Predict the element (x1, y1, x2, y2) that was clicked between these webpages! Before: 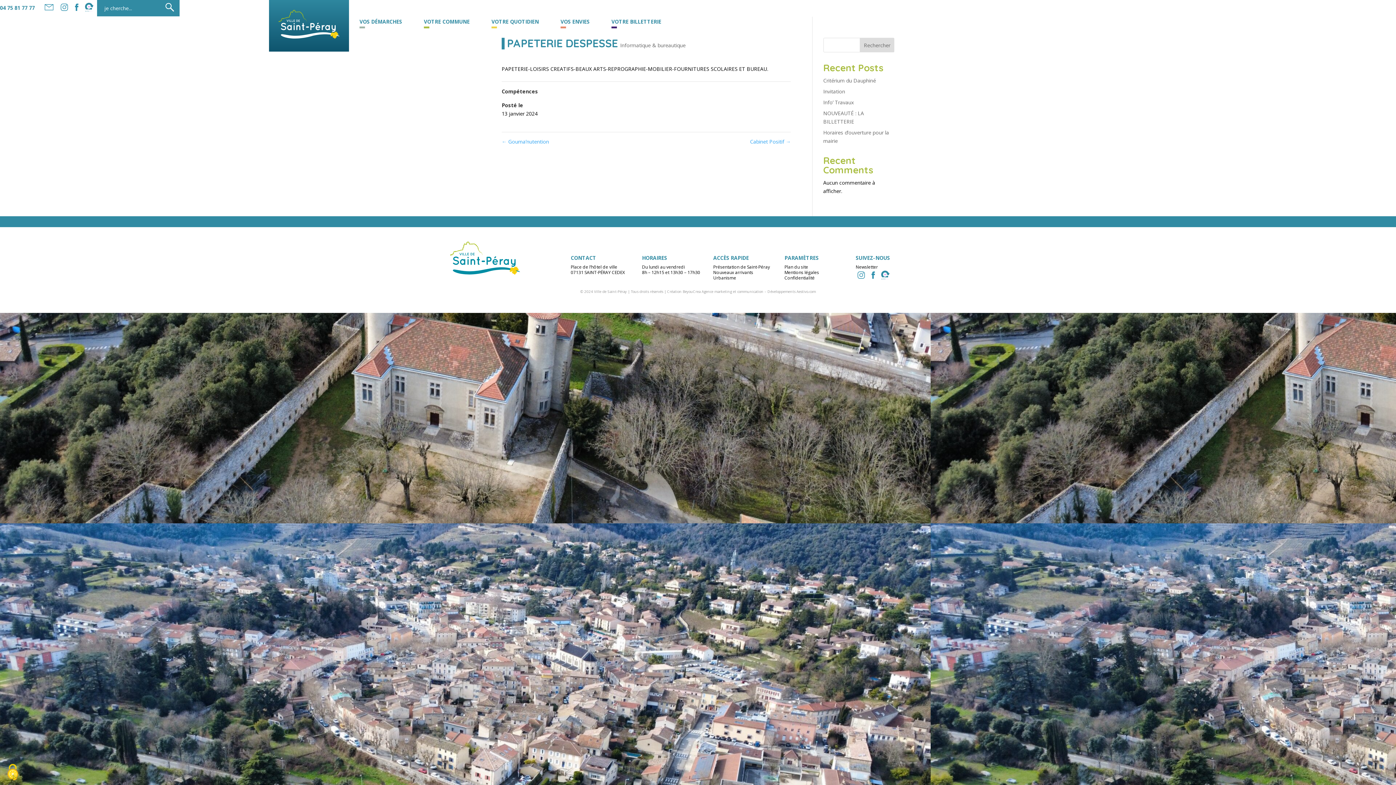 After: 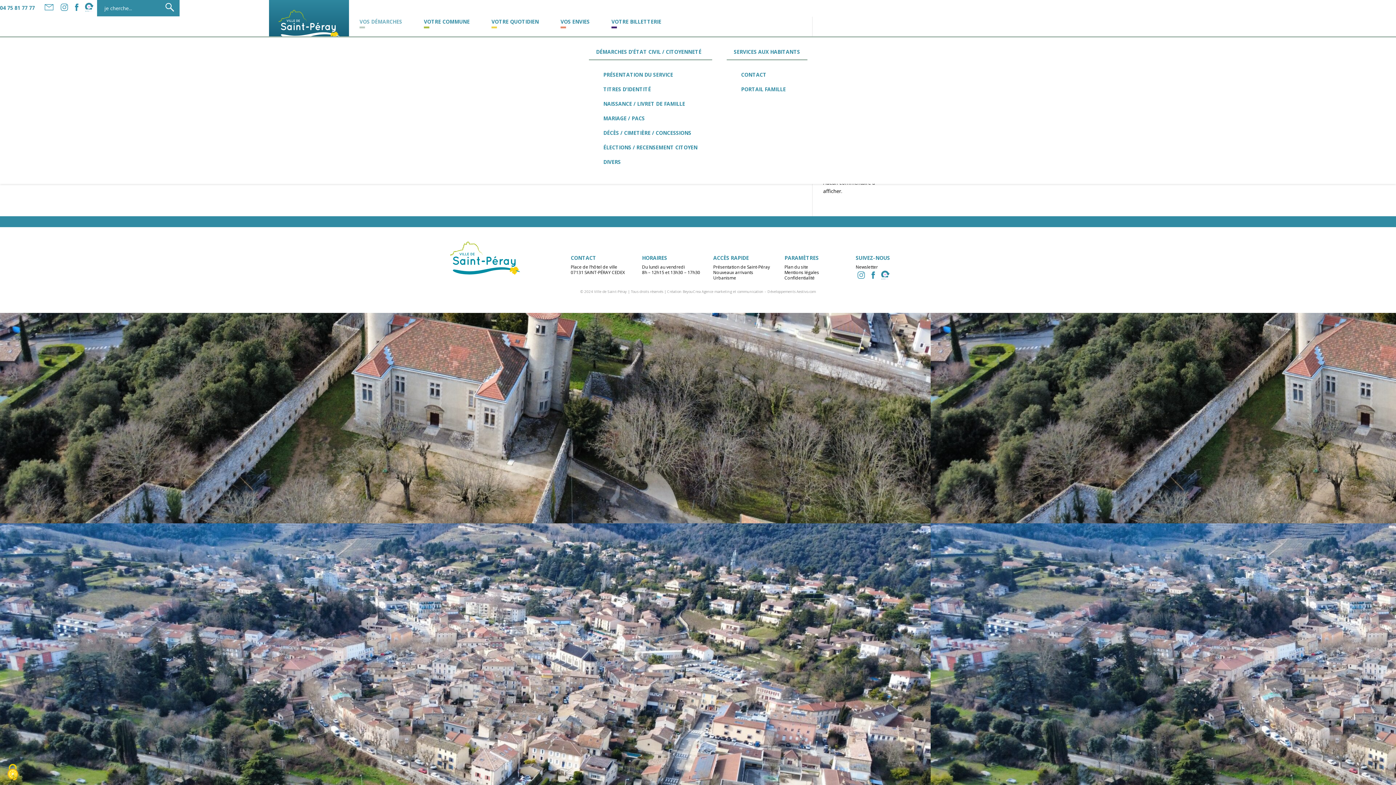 Action: bbox: (359, 19, 409, 37) label: VOS DÉMARCHES